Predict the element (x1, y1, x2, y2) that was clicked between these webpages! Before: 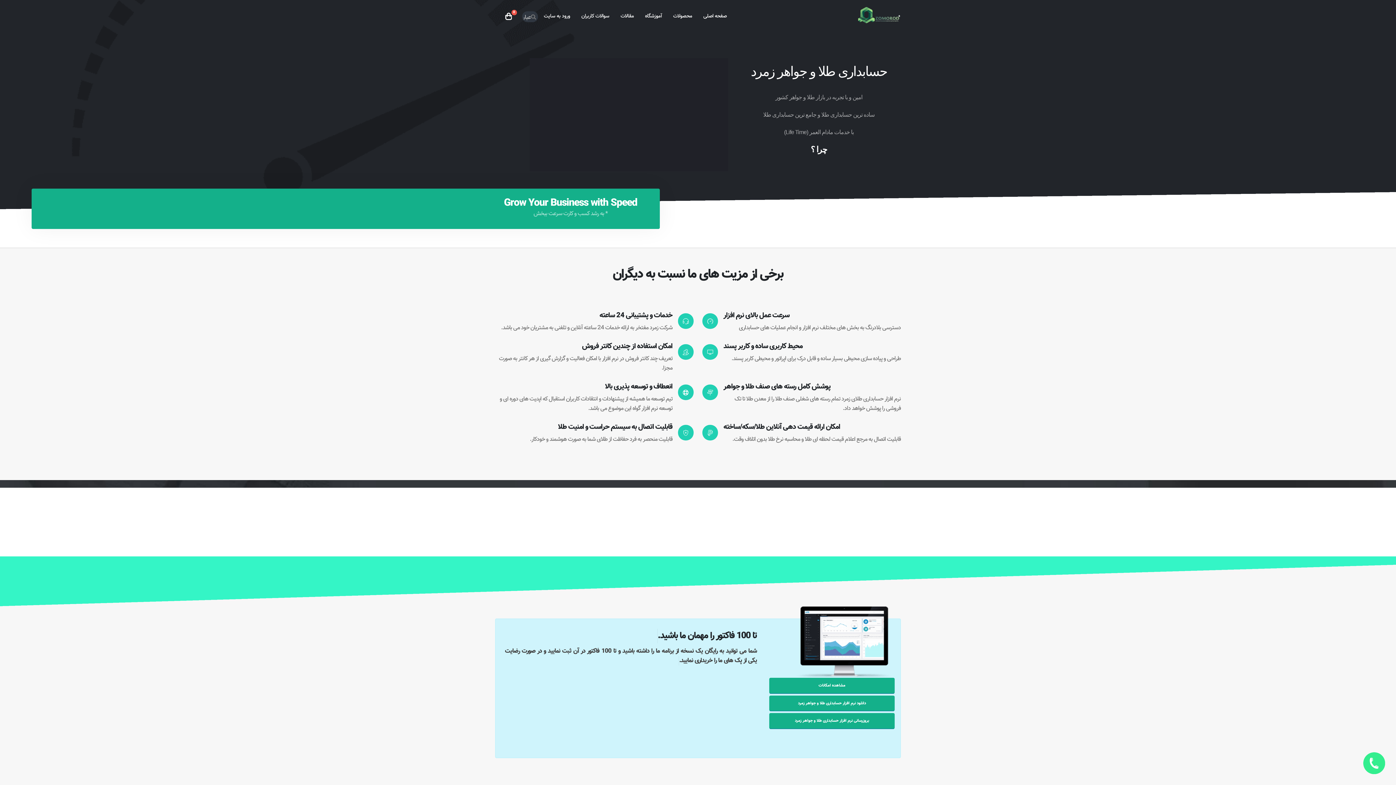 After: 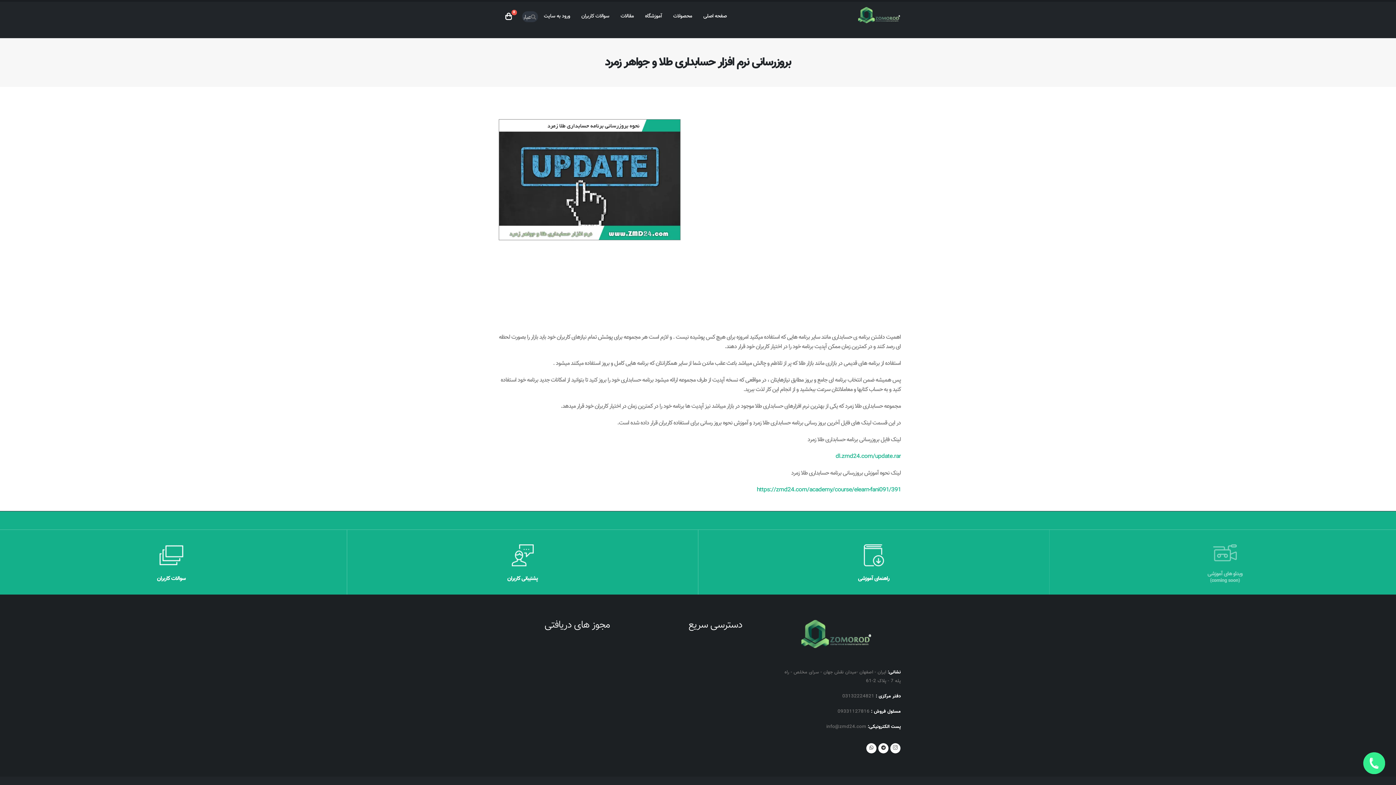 Action: bbox: (769, 713, 894, 729) label: بروزرسانی نرم افزار حسابداری طلا و جواهر زمرد